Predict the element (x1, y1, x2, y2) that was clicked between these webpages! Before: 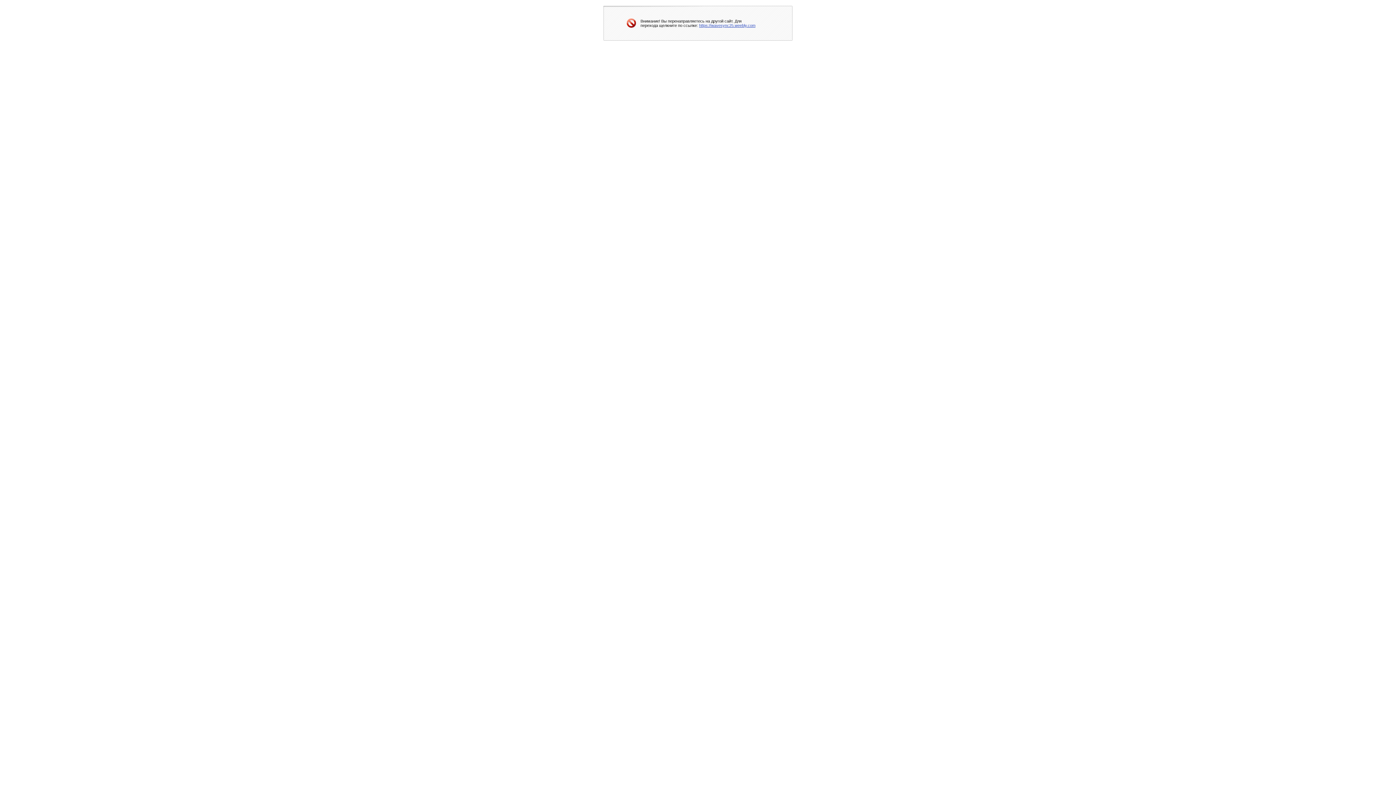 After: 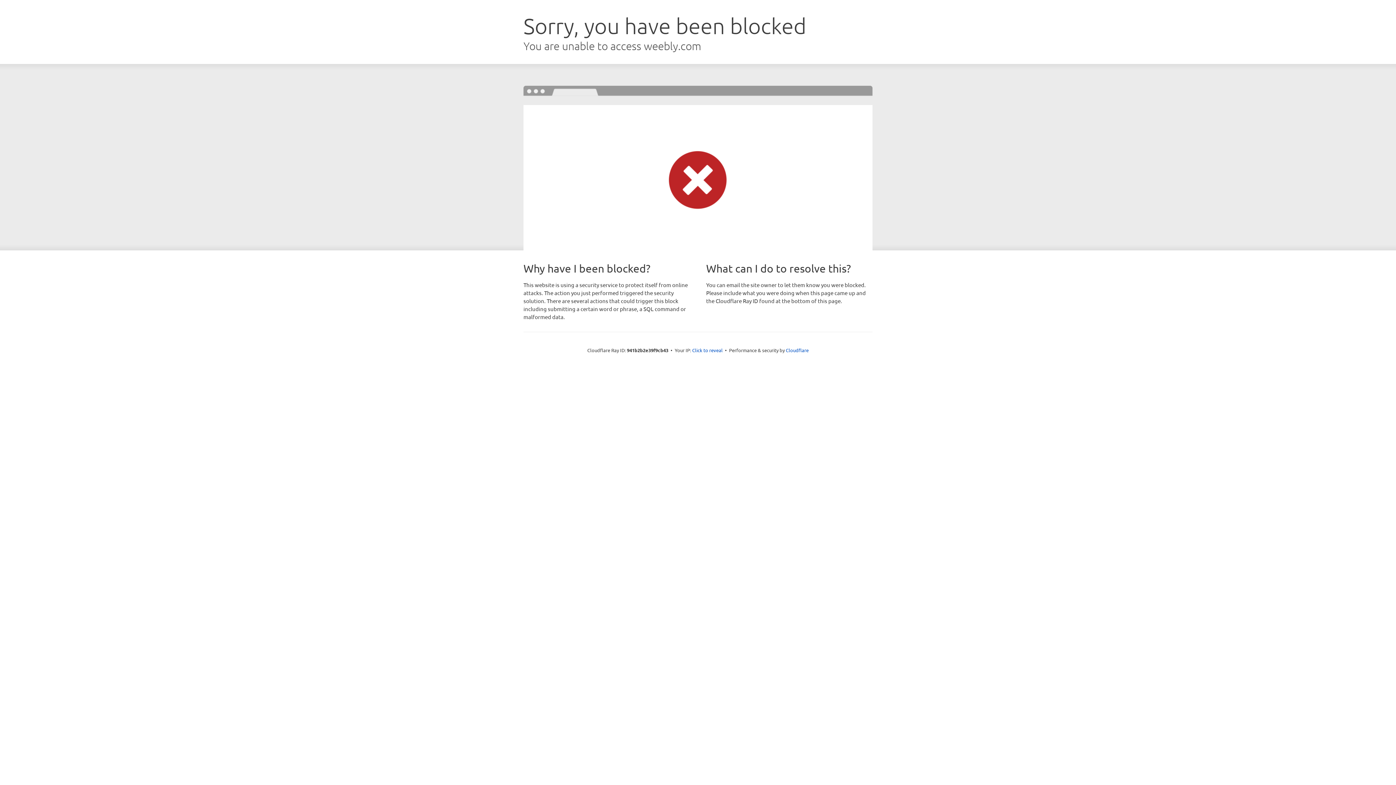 Action: bbox: (699, 23, 755, 27) label: https://wavesync25.weebly.com